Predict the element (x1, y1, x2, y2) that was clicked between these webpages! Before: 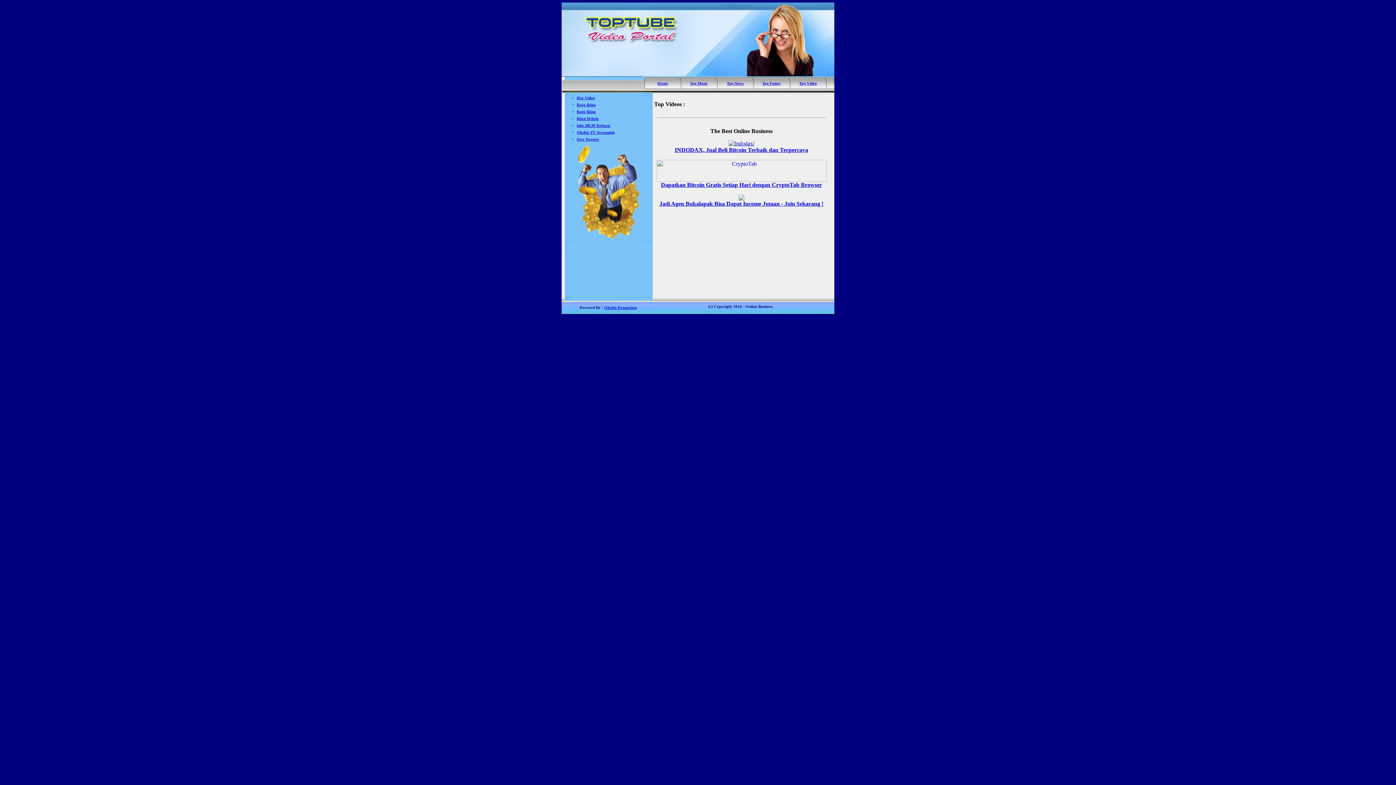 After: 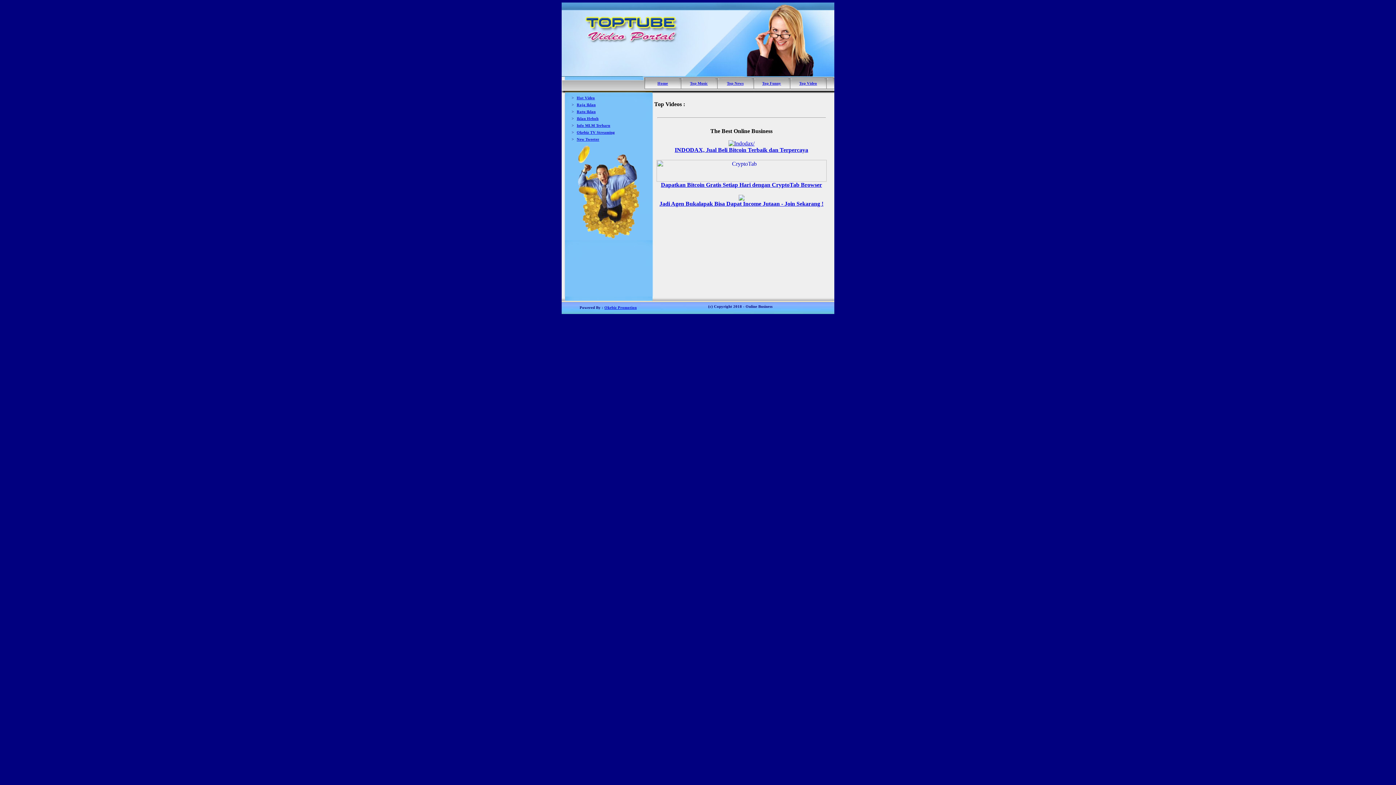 Action: bbox: (656, 176, 826, 188) label: 
Dapatkan Bitcoin Gratis Setiap Hari dengan CryptoTab Browser